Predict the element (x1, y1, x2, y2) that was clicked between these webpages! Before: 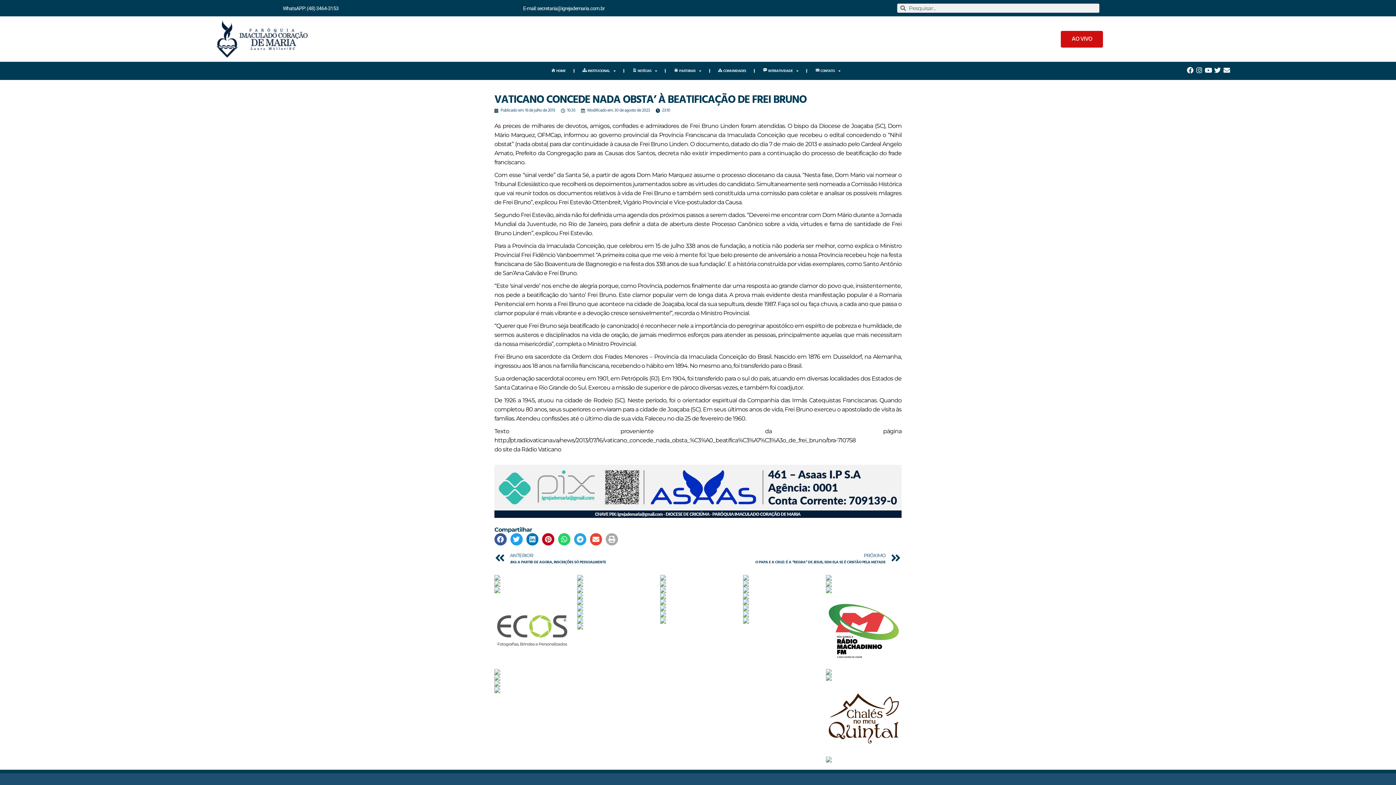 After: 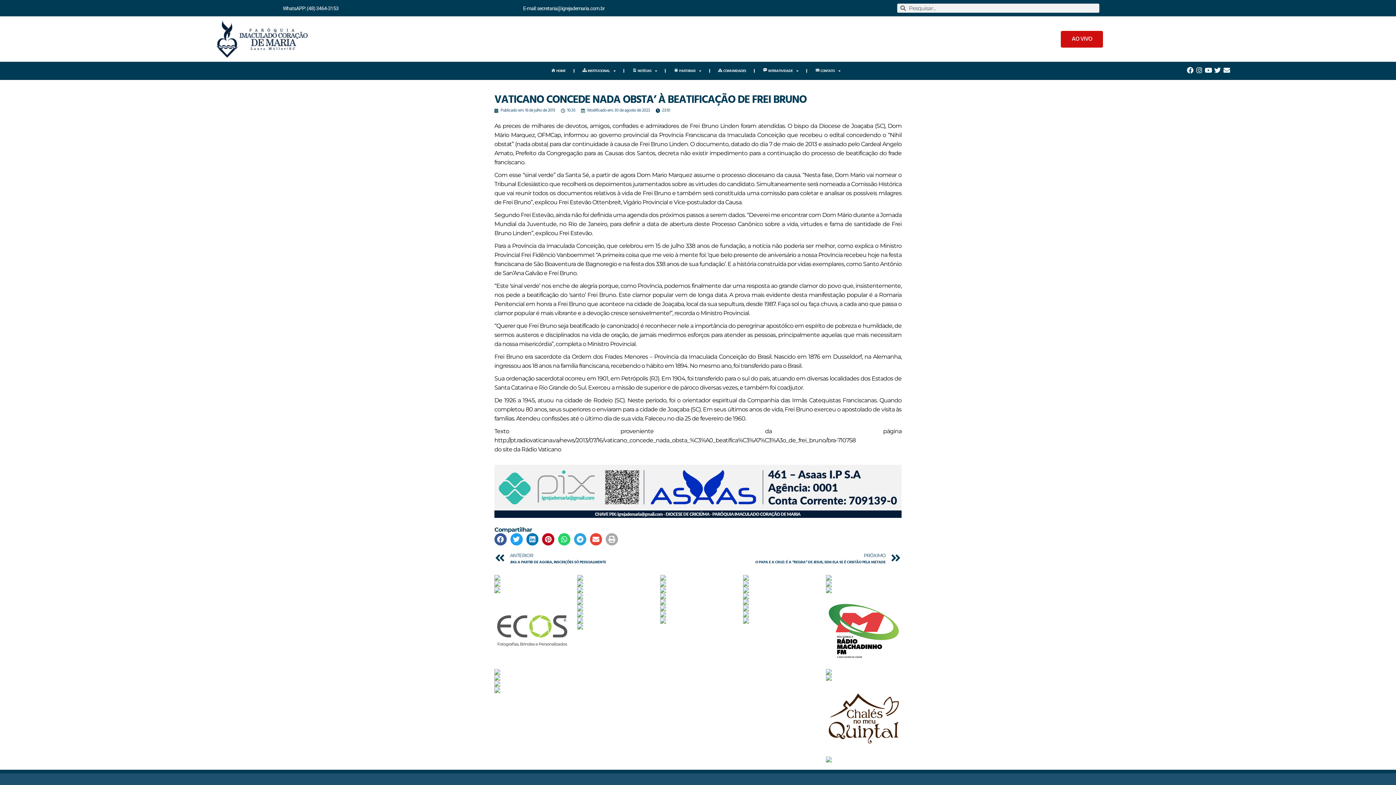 Action: bbox: (494, 586, 500, 593)